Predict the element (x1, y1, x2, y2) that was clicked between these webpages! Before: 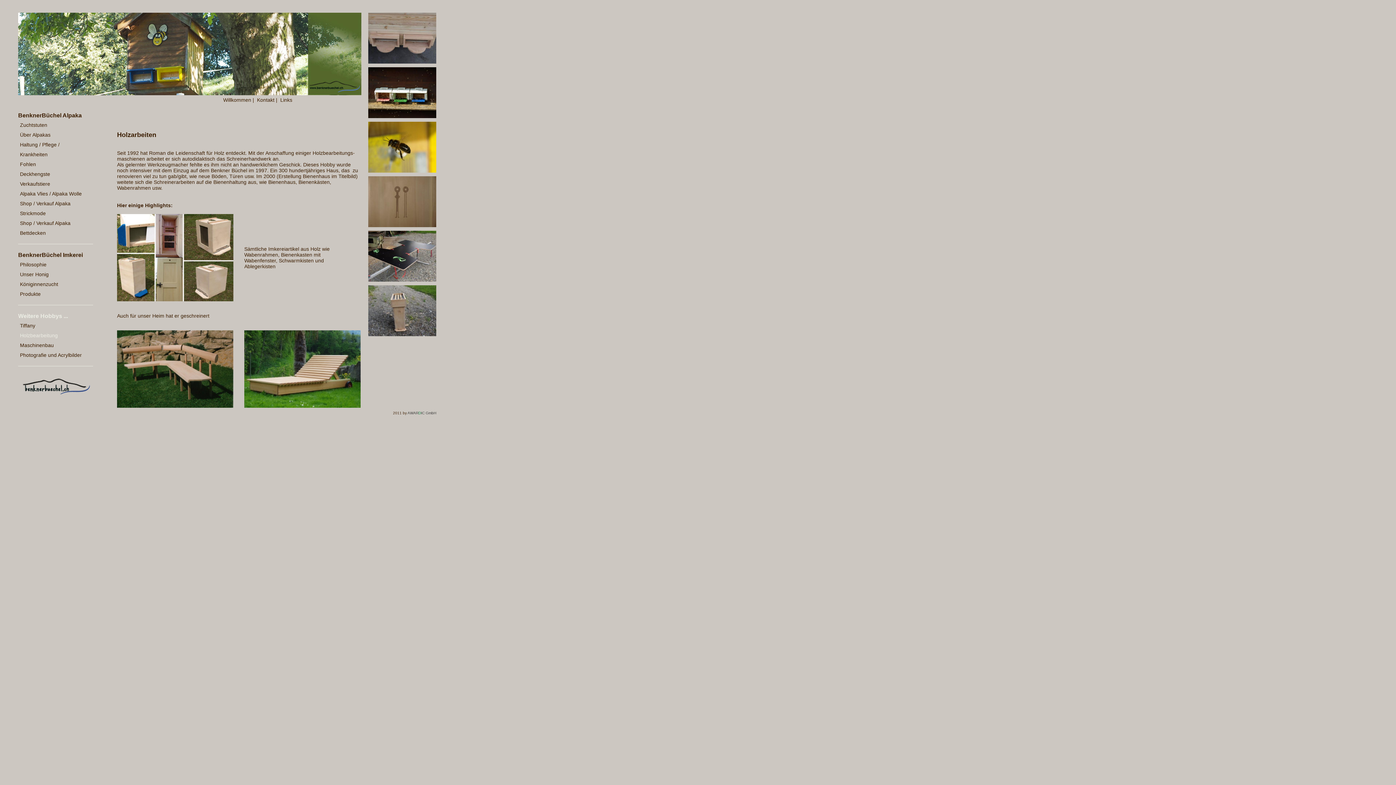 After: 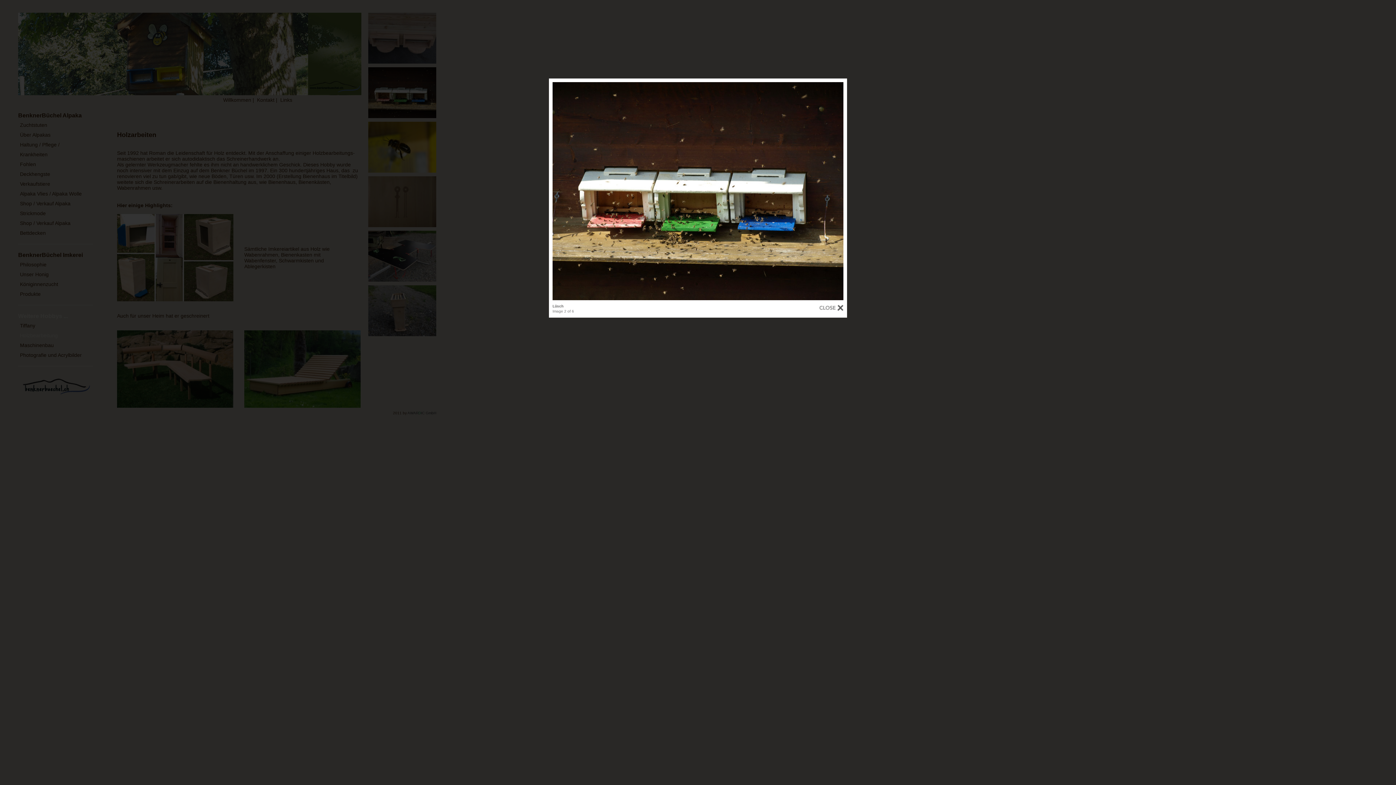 Action: bbox: (368, 113, 436, 119)